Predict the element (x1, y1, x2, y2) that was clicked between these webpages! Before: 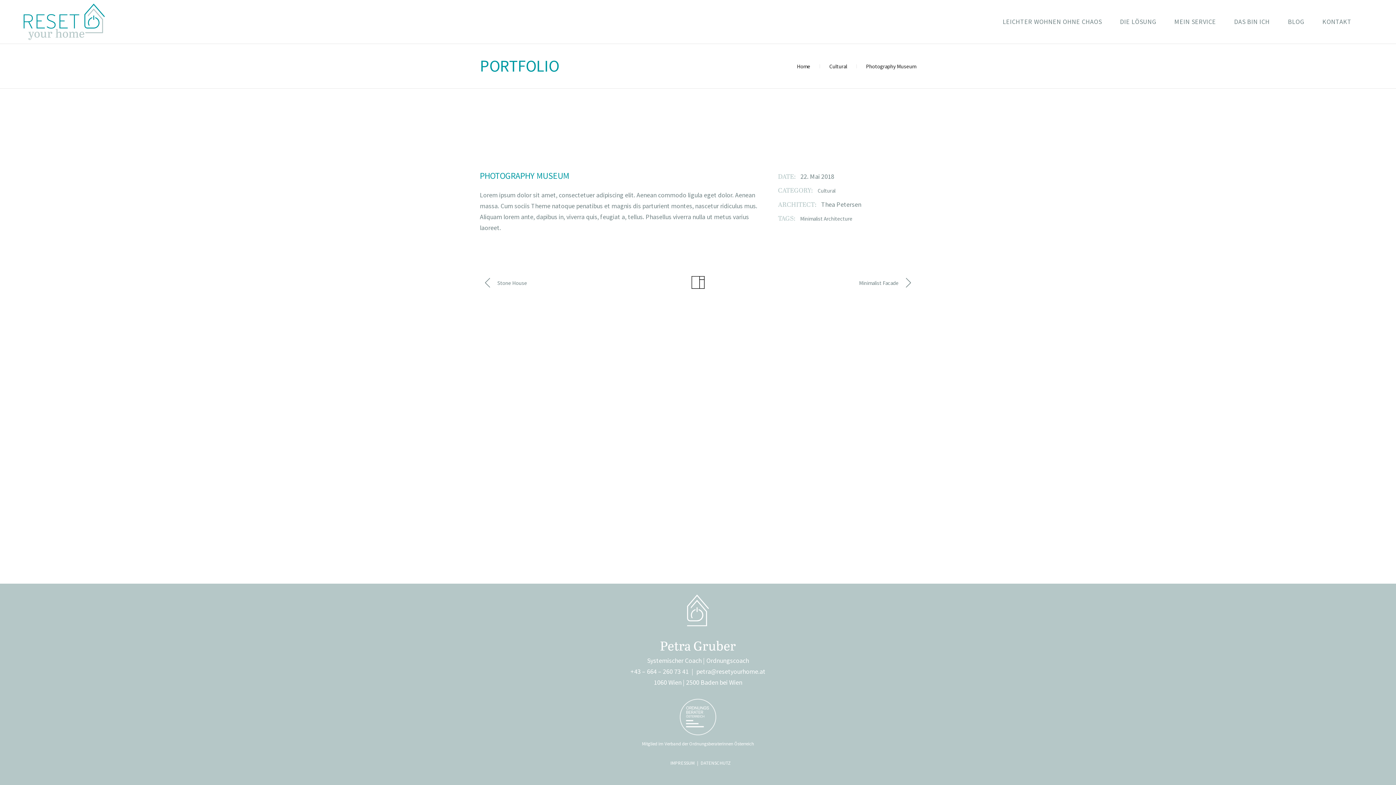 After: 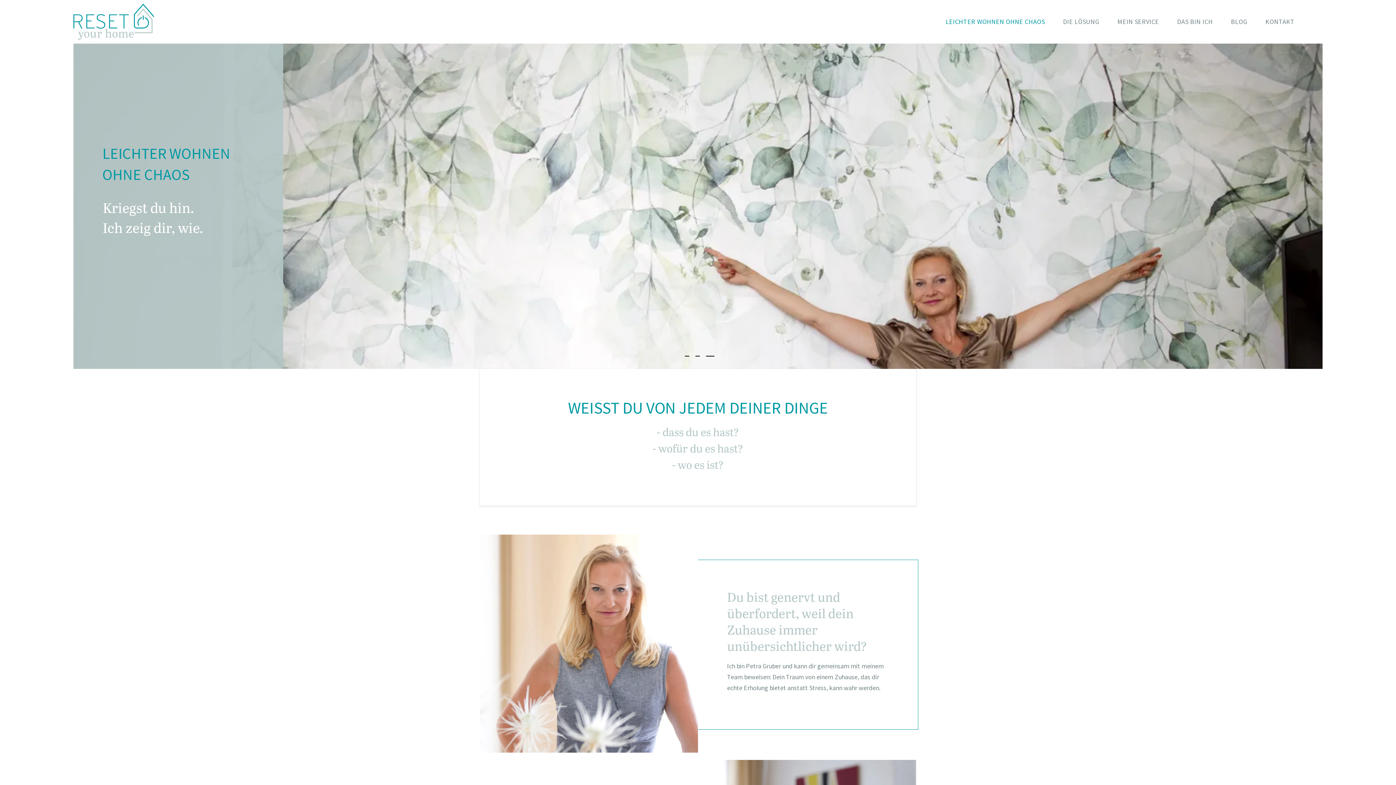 Action: bbox: (23, 3, 104, 39)